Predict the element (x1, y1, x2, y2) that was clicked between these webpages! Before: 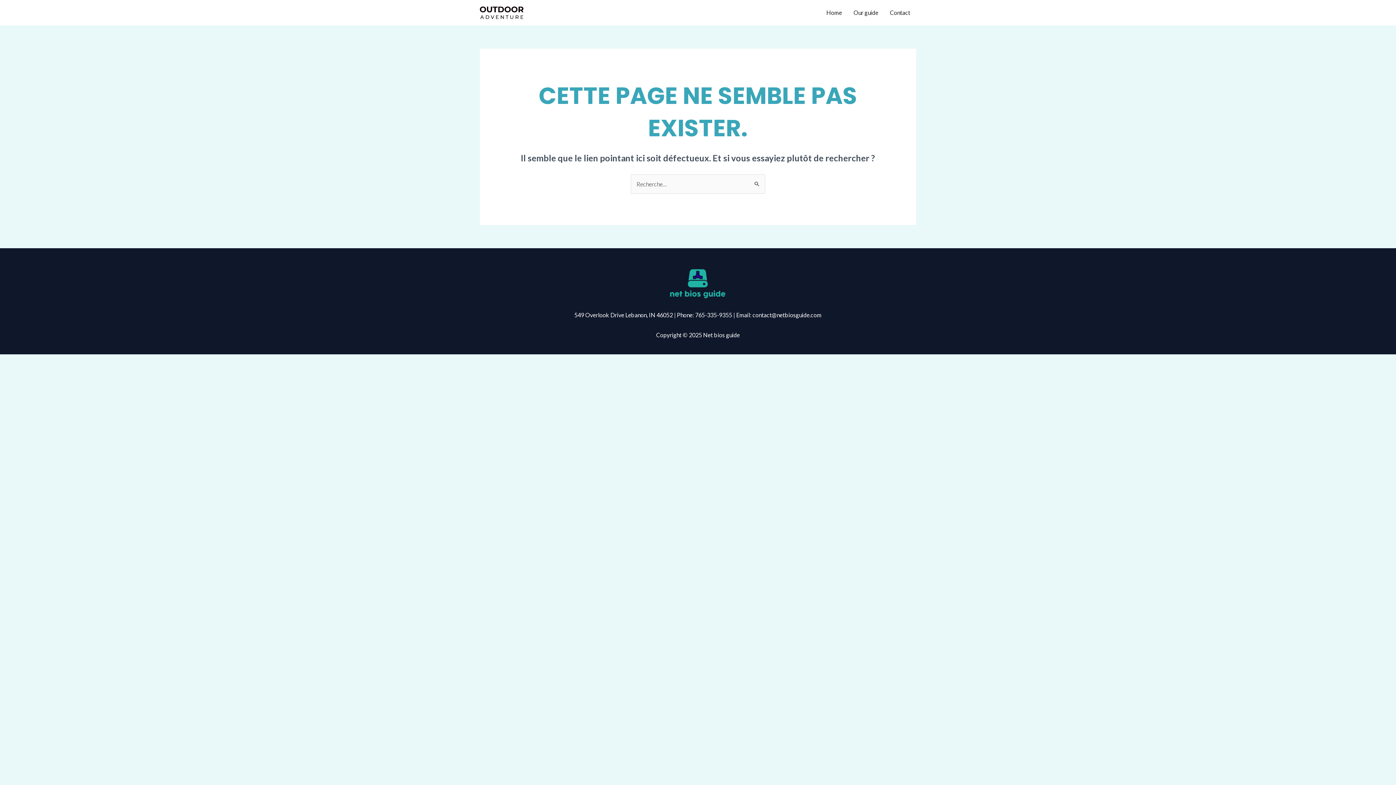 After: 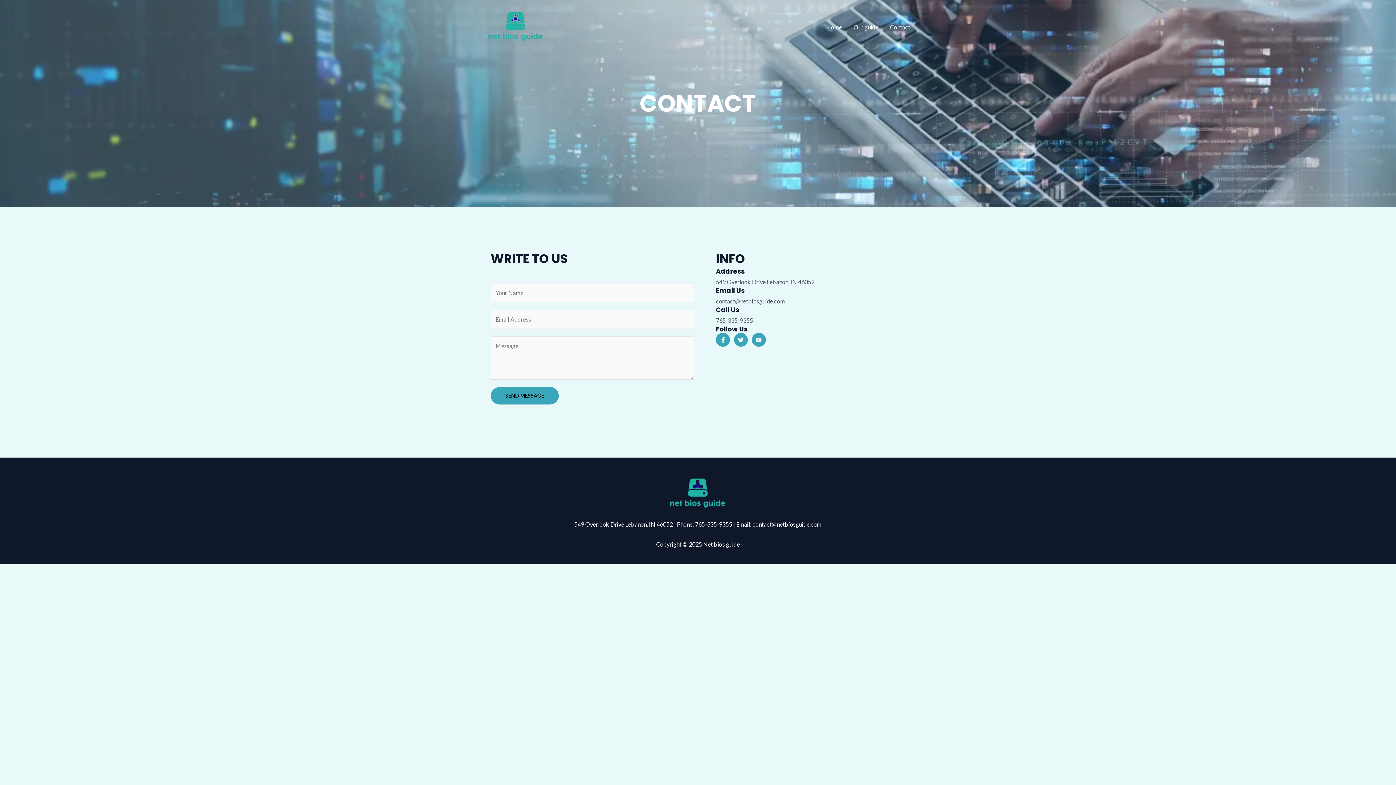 Action: bbox: (884, 0, 916, 25) label: Contact